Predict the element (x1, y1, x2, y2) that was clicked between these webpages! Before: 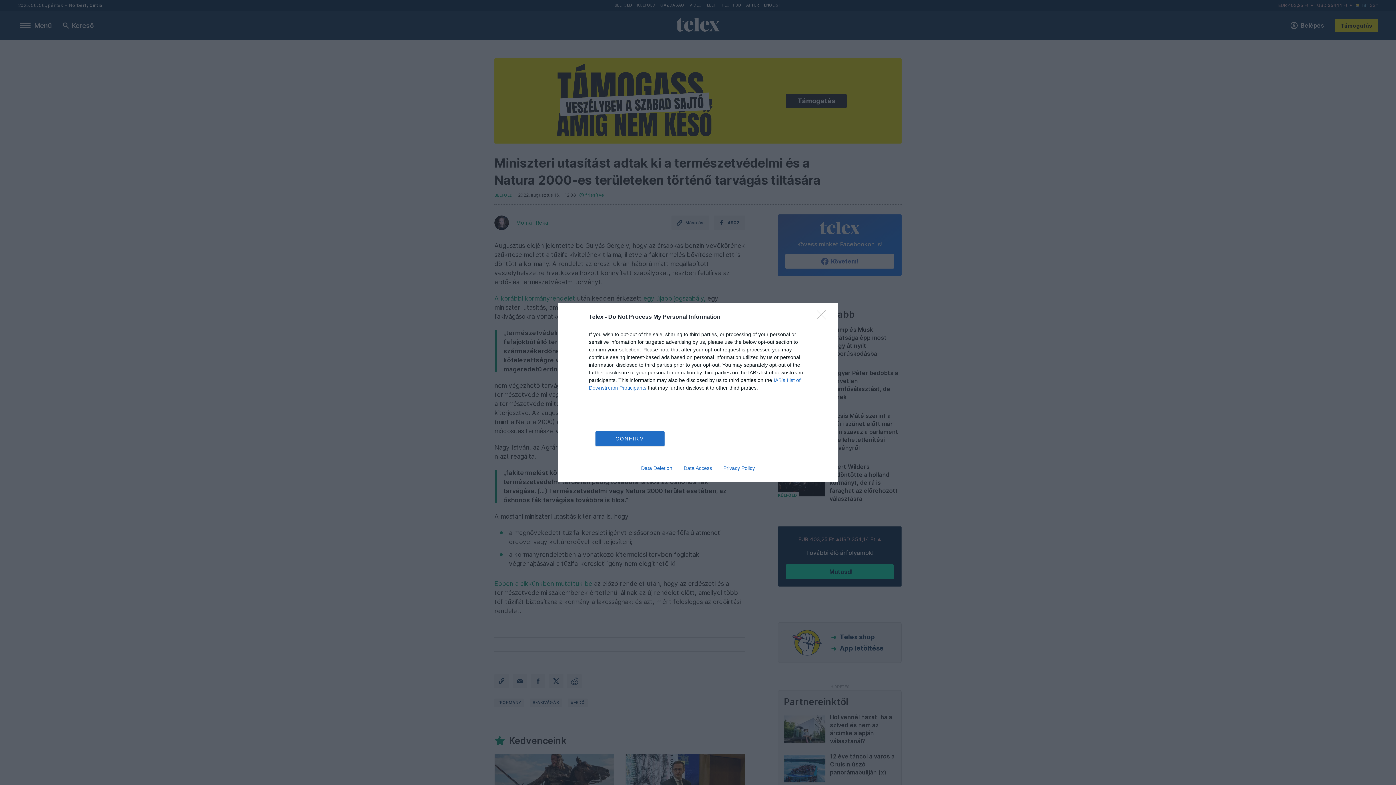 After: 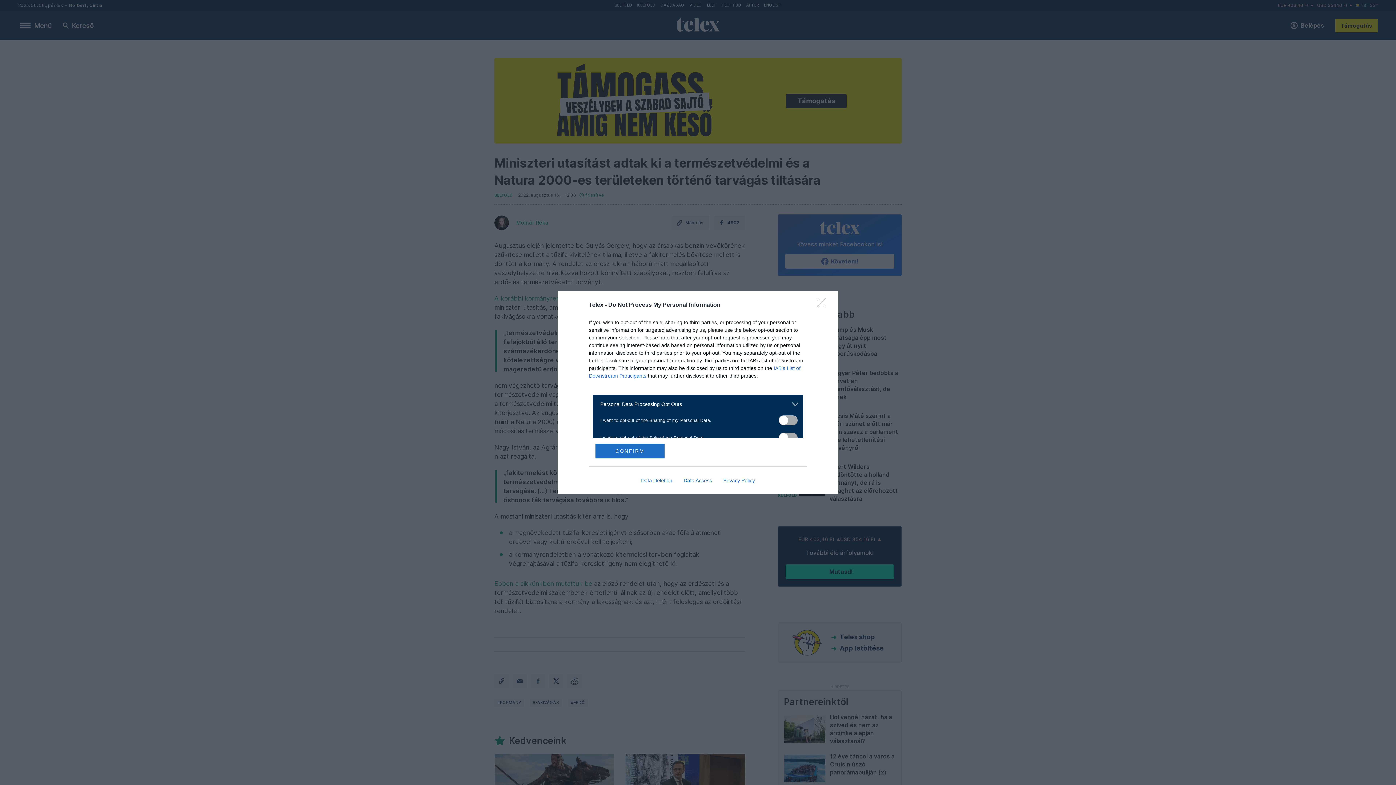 Action: bbox: (593, 412, 797, 420) label: Opt-Outs